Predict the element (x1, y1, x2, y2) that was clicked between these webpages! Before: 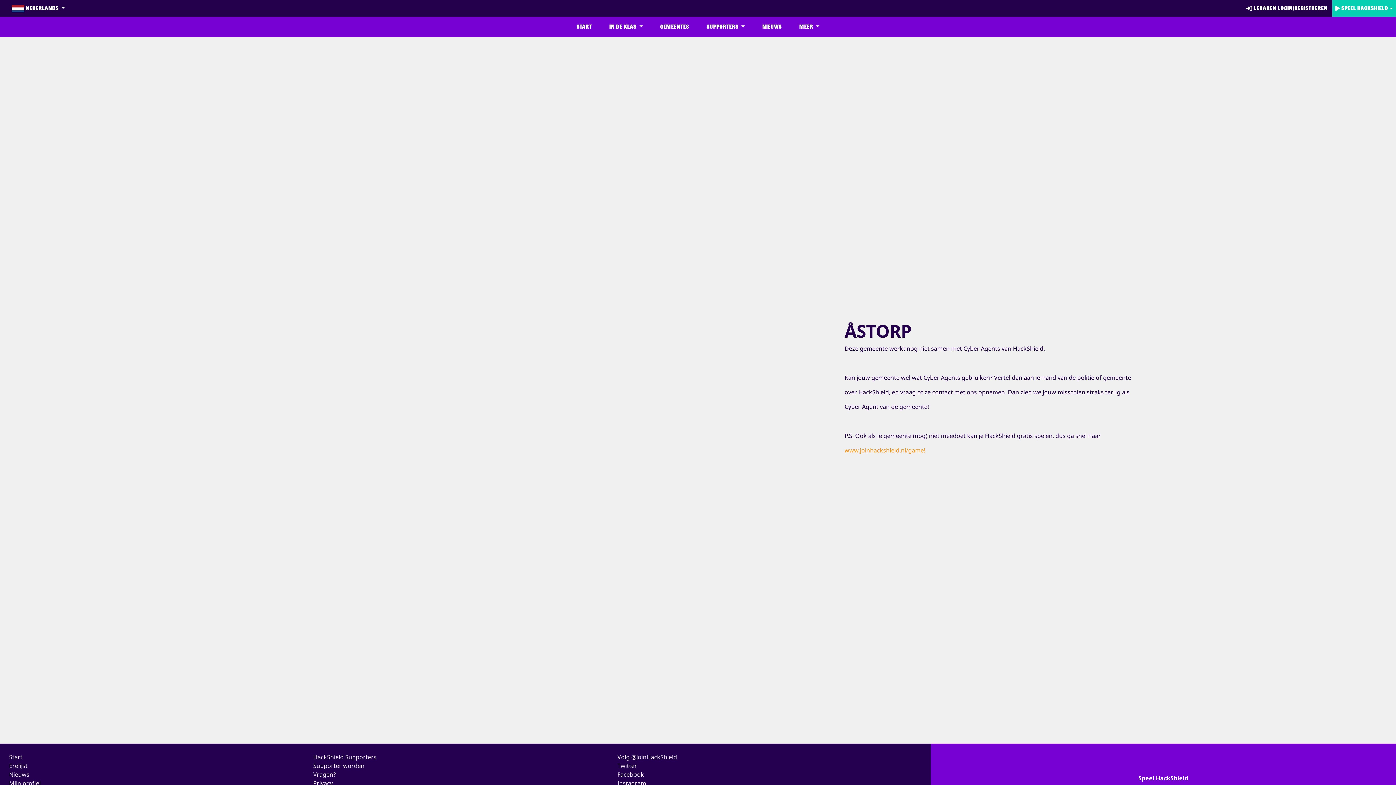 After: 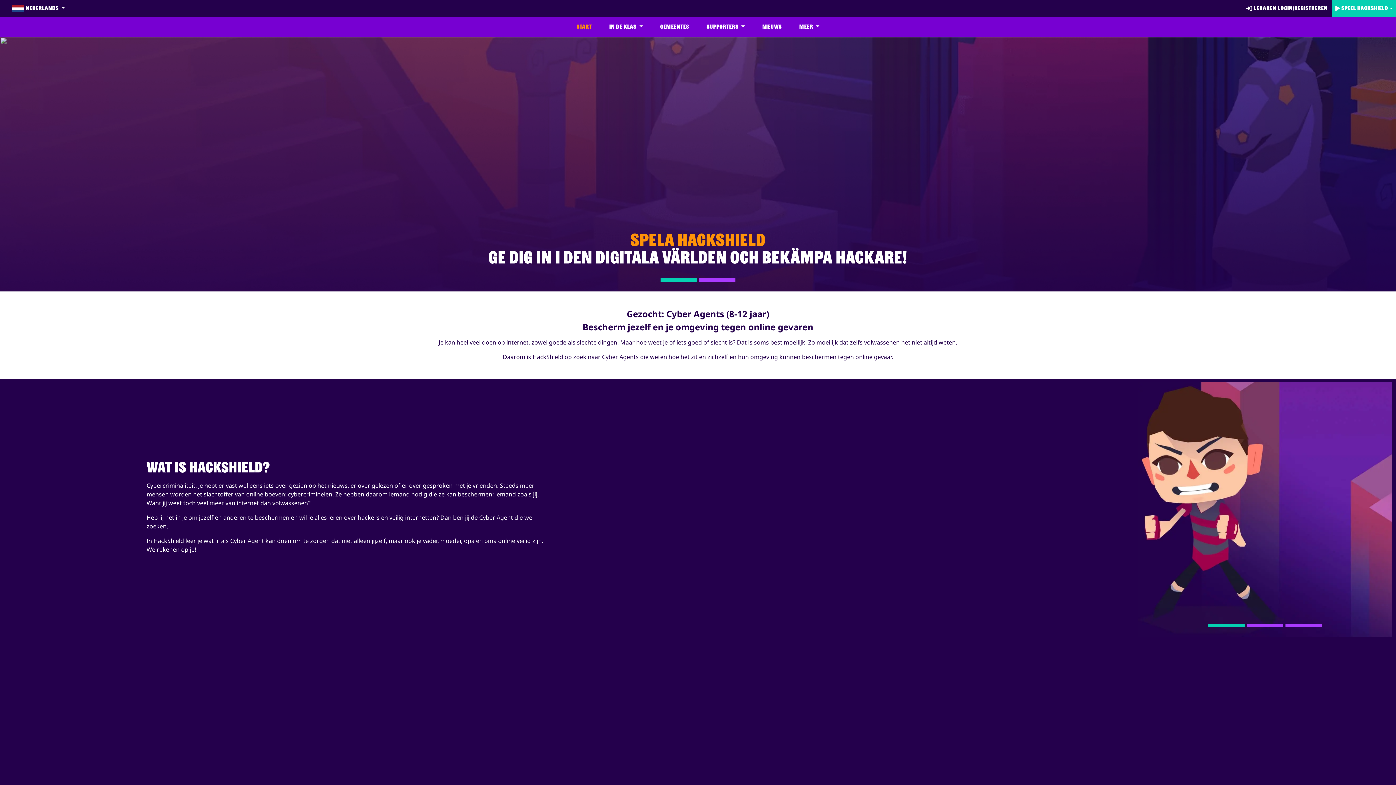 Action: bbox: (573, 19, 594, 34) label: START